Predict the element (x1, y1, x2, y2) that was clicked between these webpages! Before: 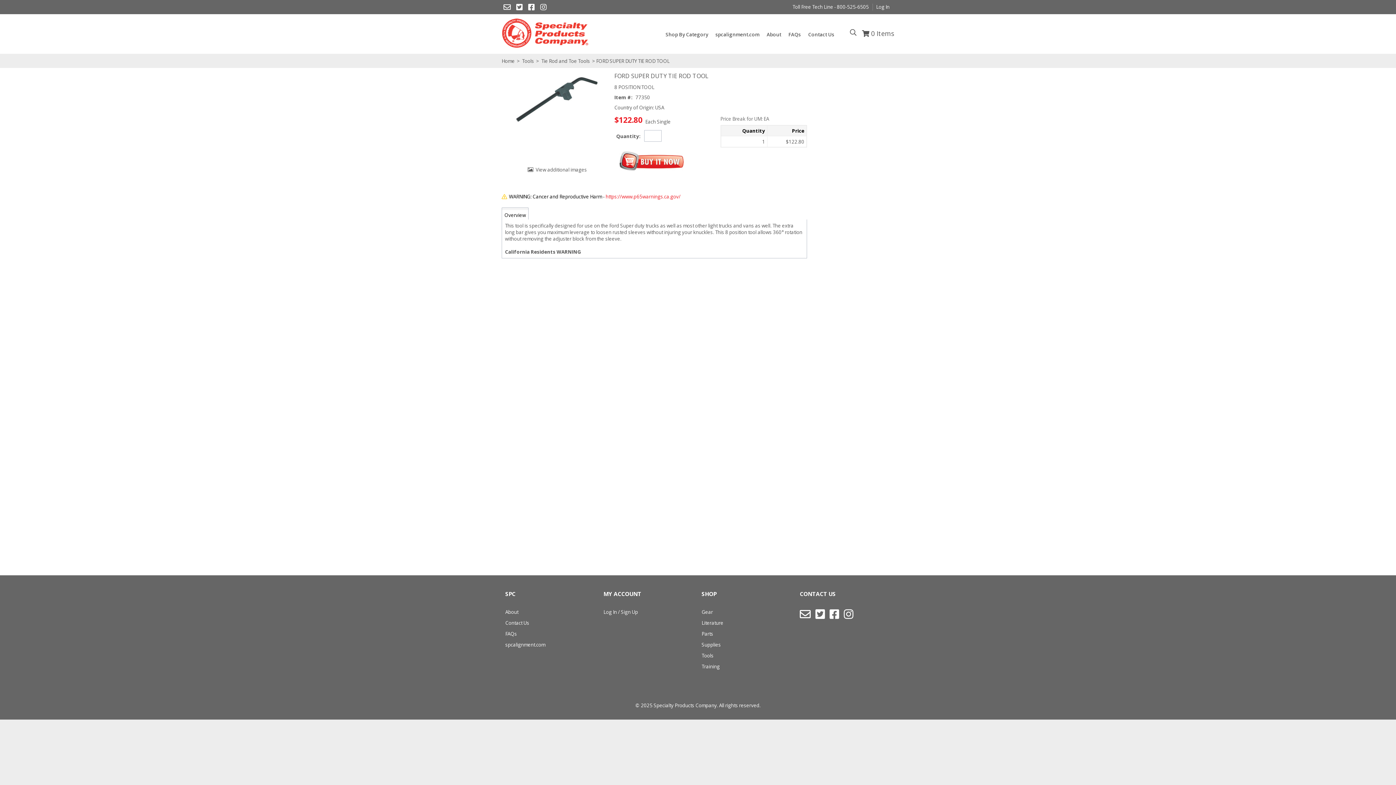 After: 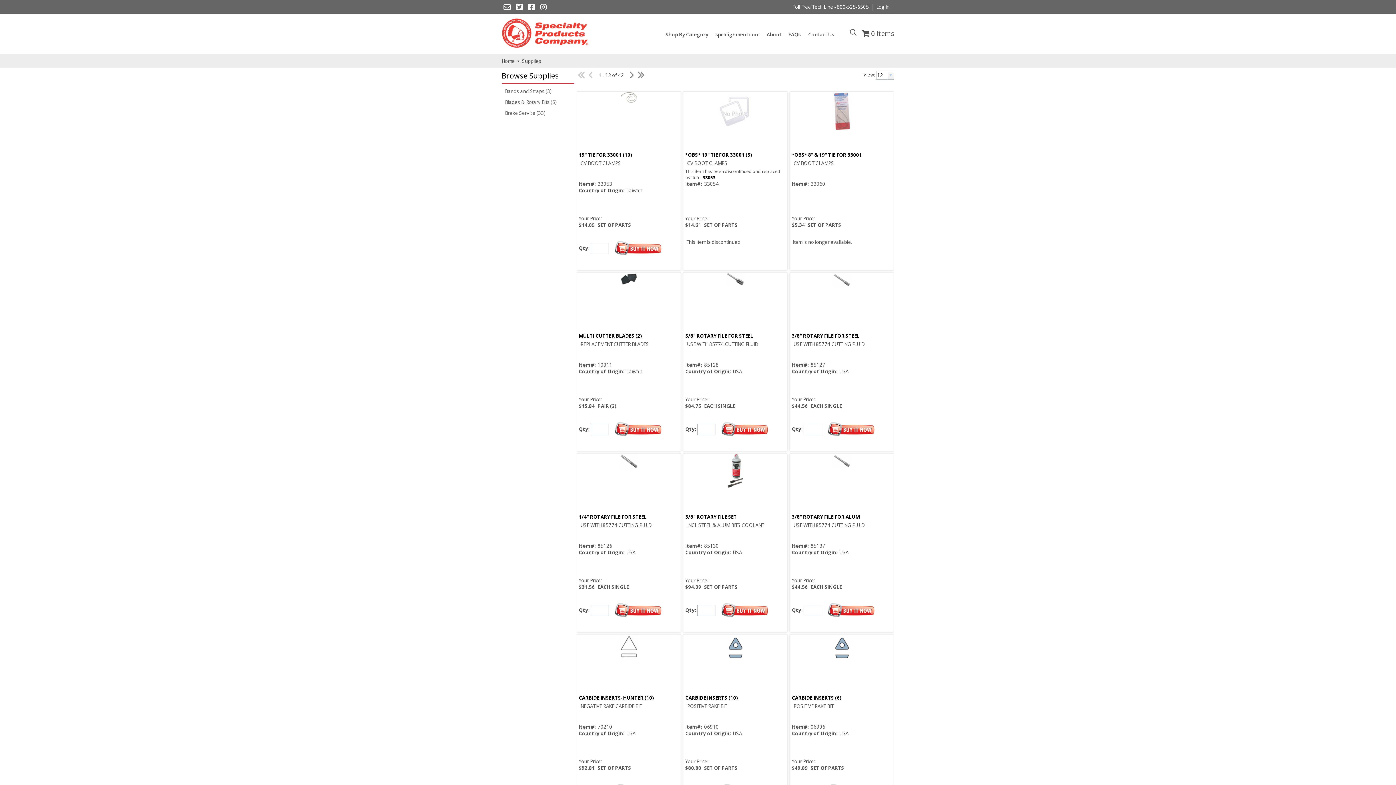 Action: label: Supplies bbox: (701, 641, 721, 648)